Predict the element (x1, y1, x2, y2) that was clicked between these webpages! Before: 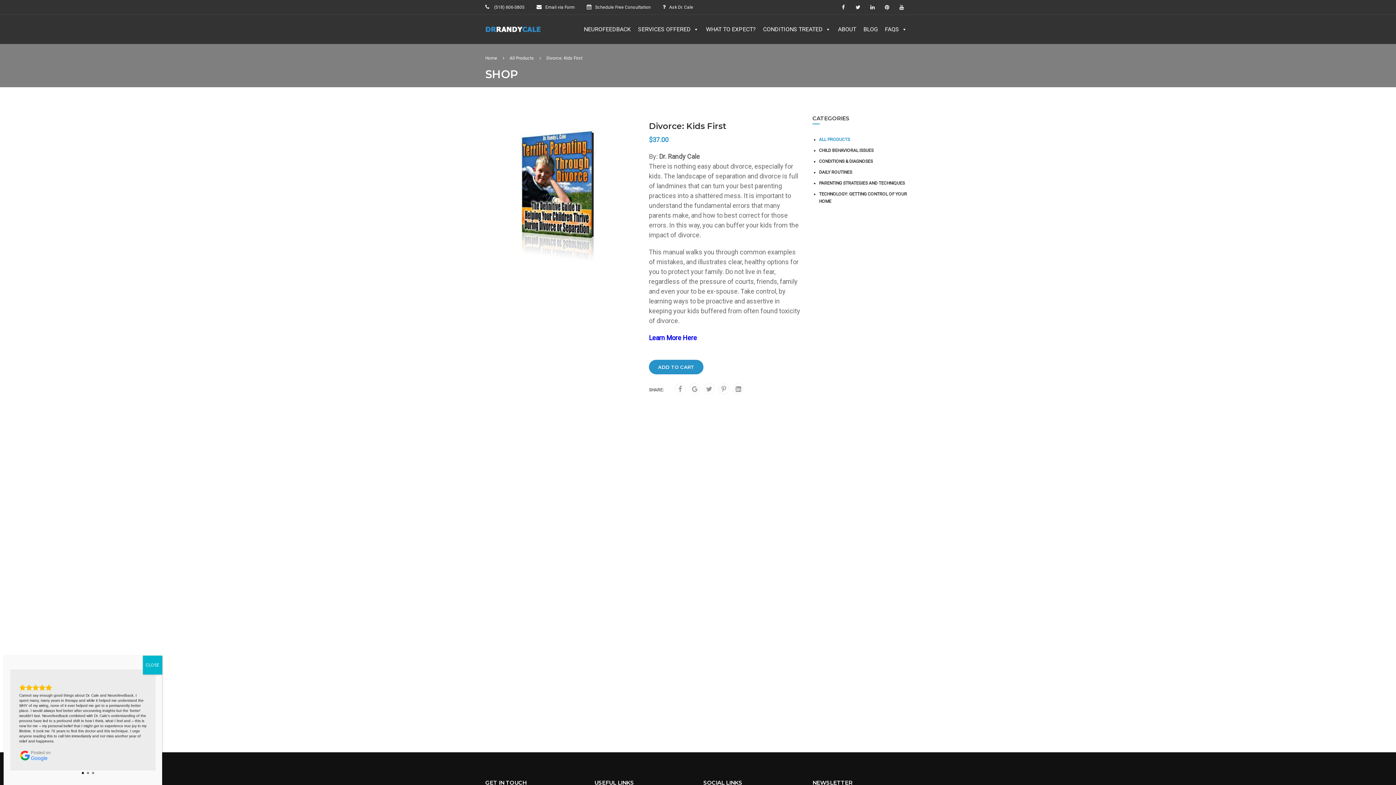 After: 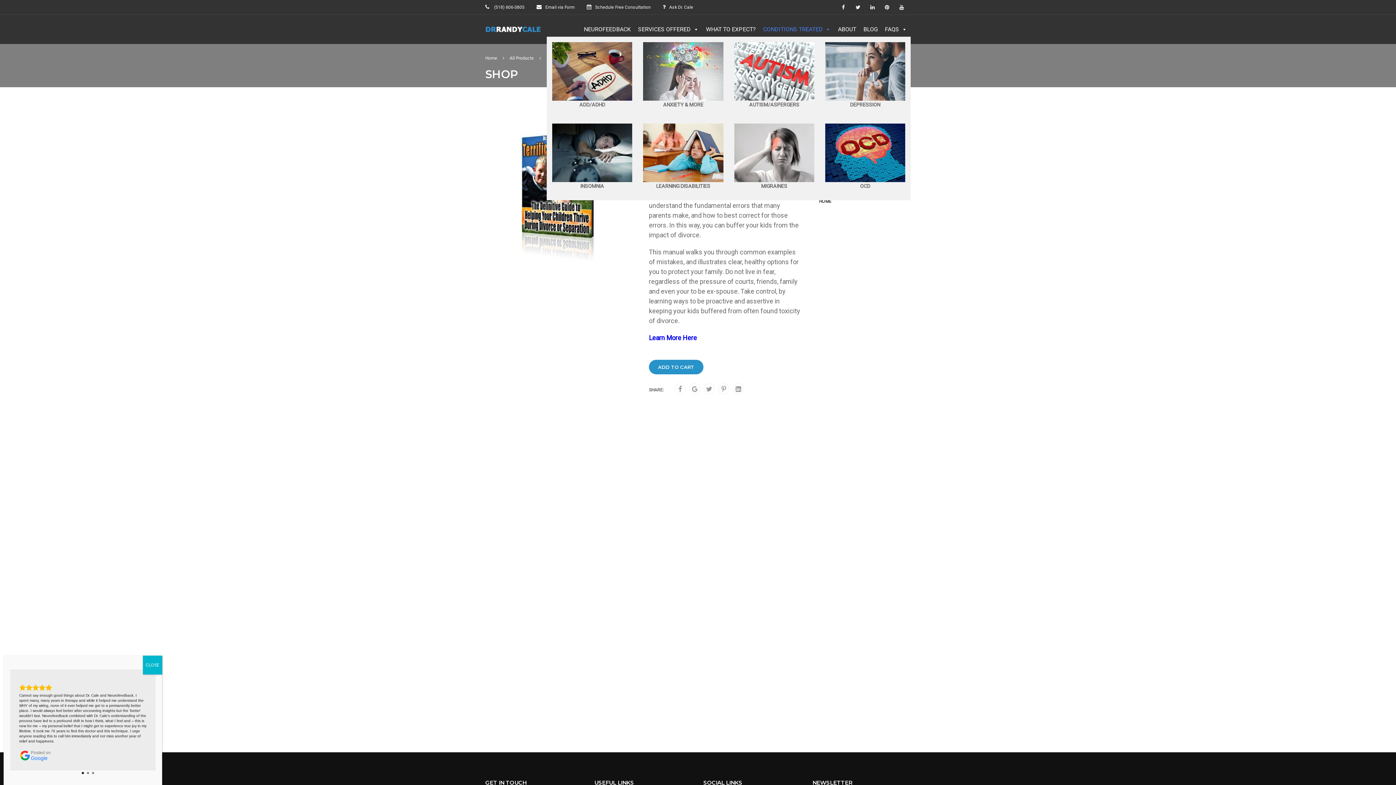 Action: label: CONDITIONS TREATED bbox: (759, 22, 834, 36)